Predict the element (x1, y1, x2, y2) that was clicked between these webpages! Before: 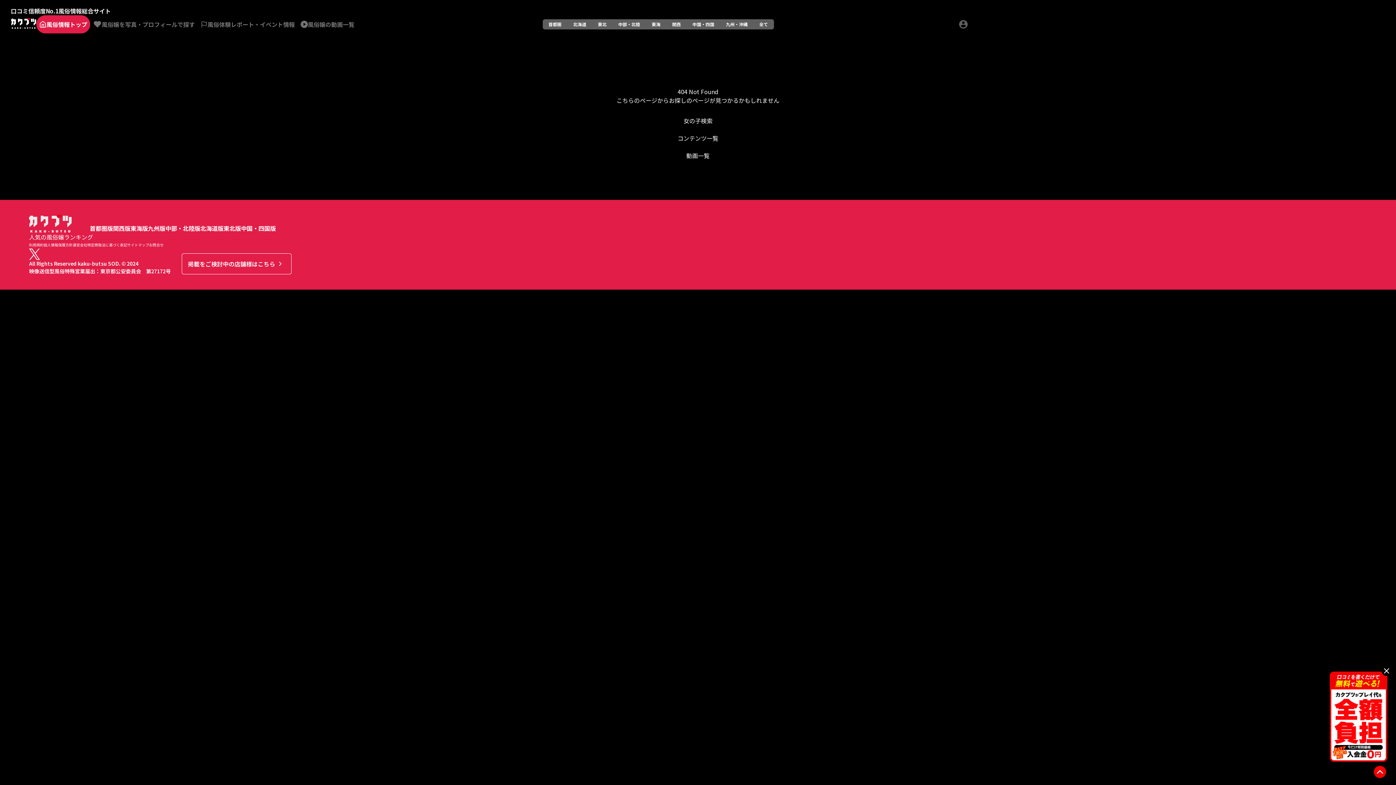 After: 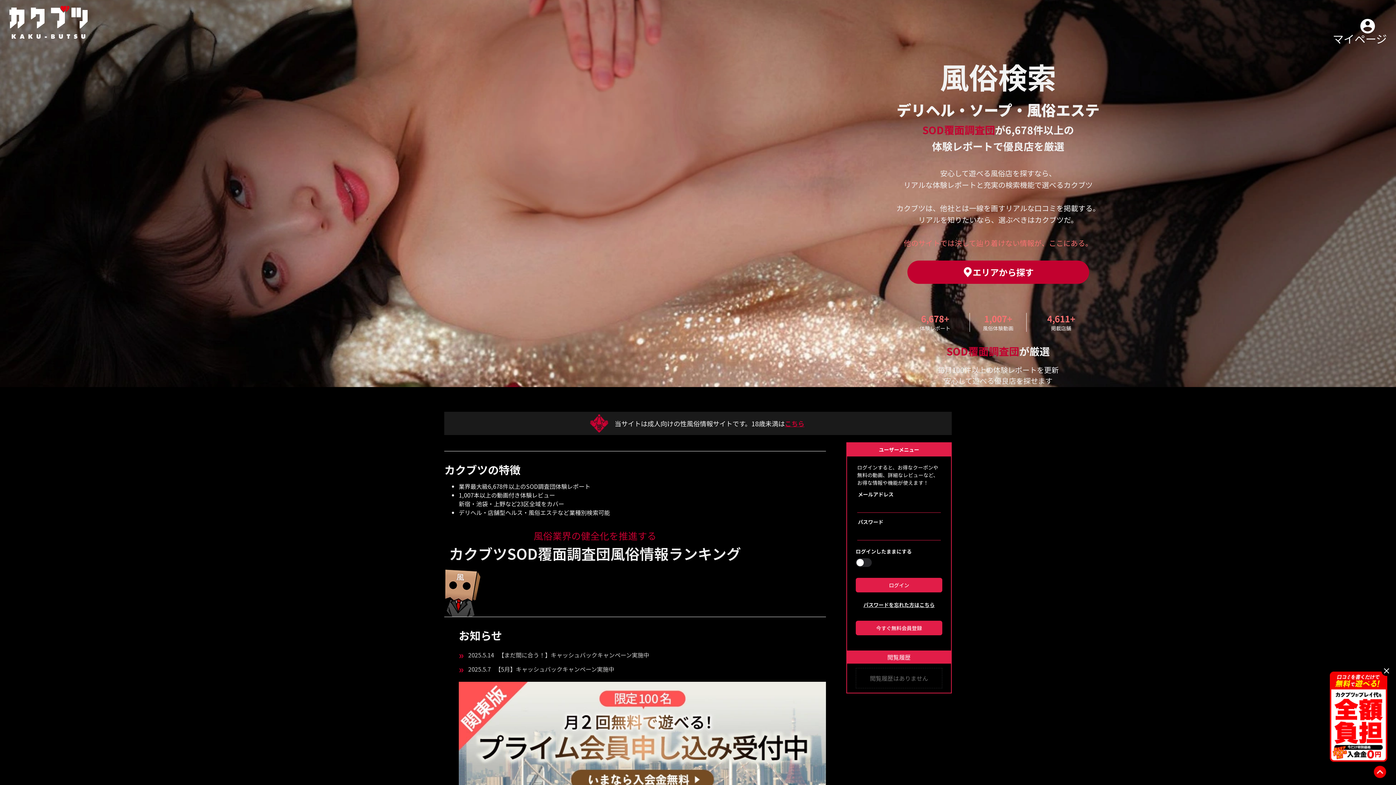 Action: bbox: (10, 15, 36, 31)